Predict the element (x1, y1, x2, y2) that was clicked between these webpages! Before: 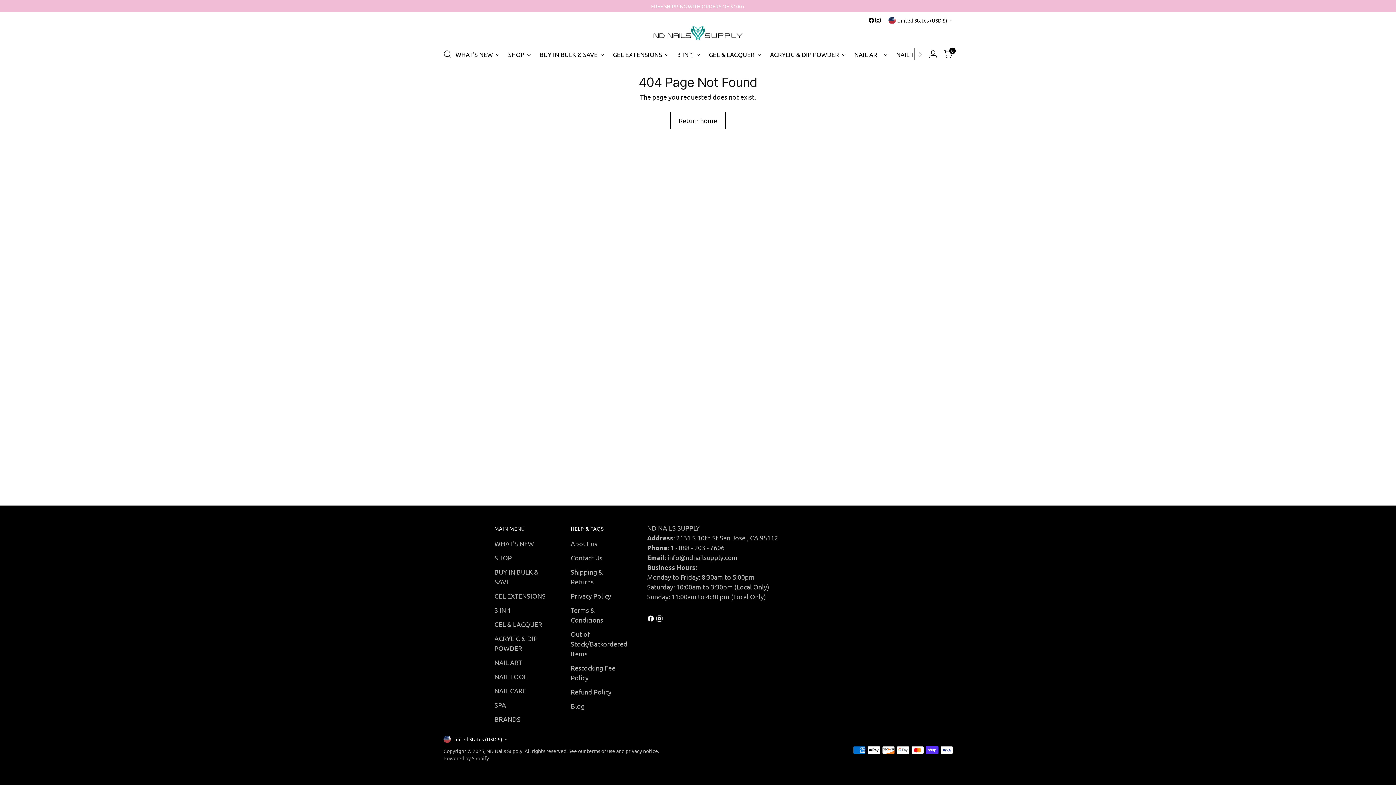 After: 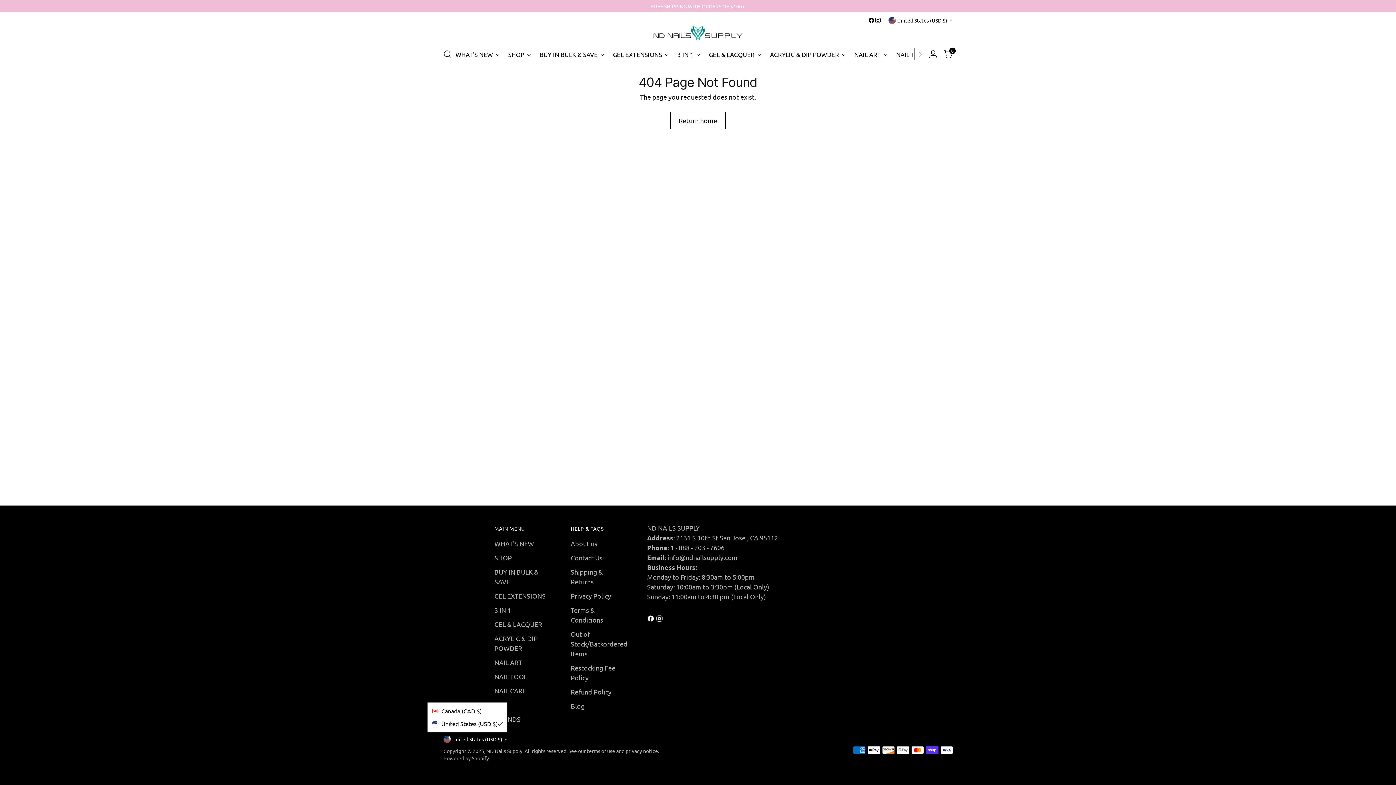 Action: label: United States (USD $) bbox: (443, 736, 507, 743)